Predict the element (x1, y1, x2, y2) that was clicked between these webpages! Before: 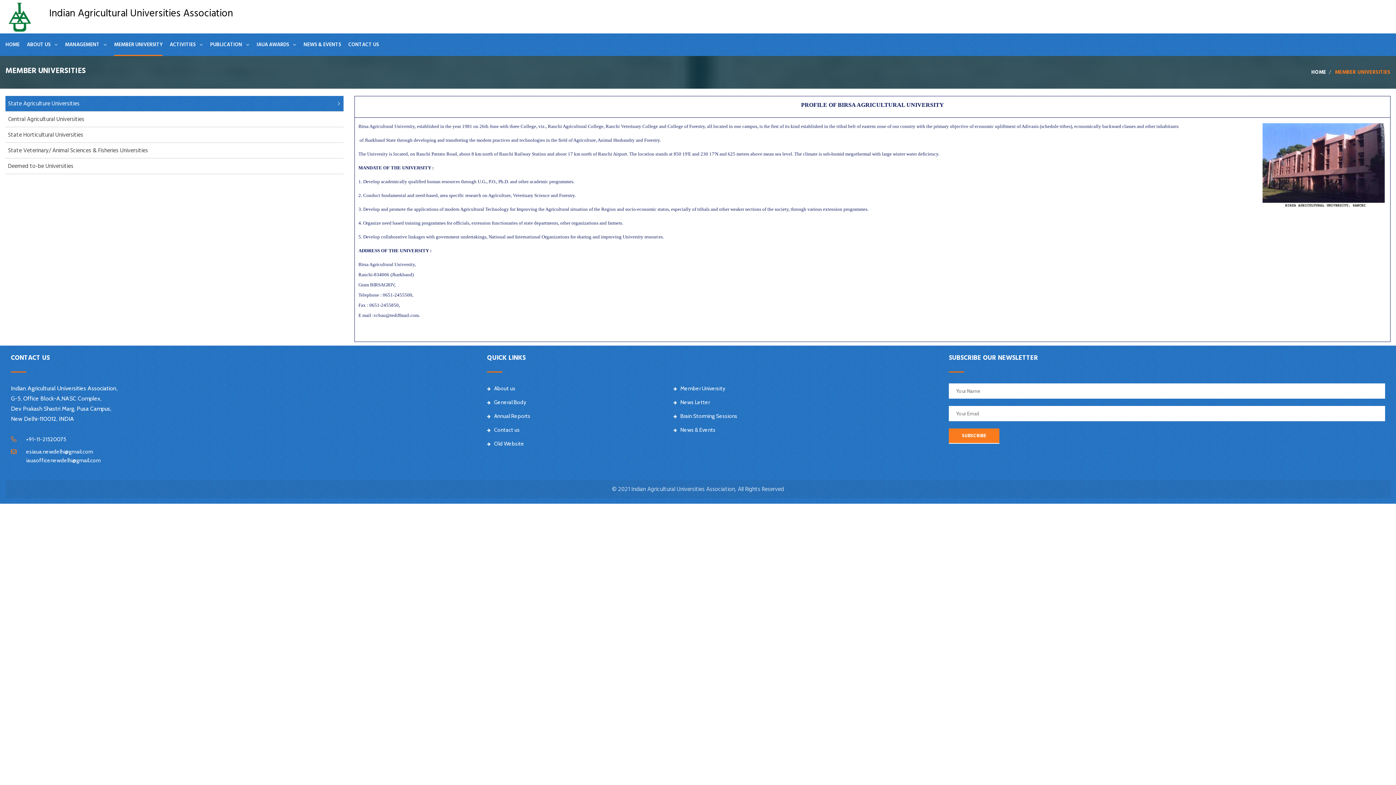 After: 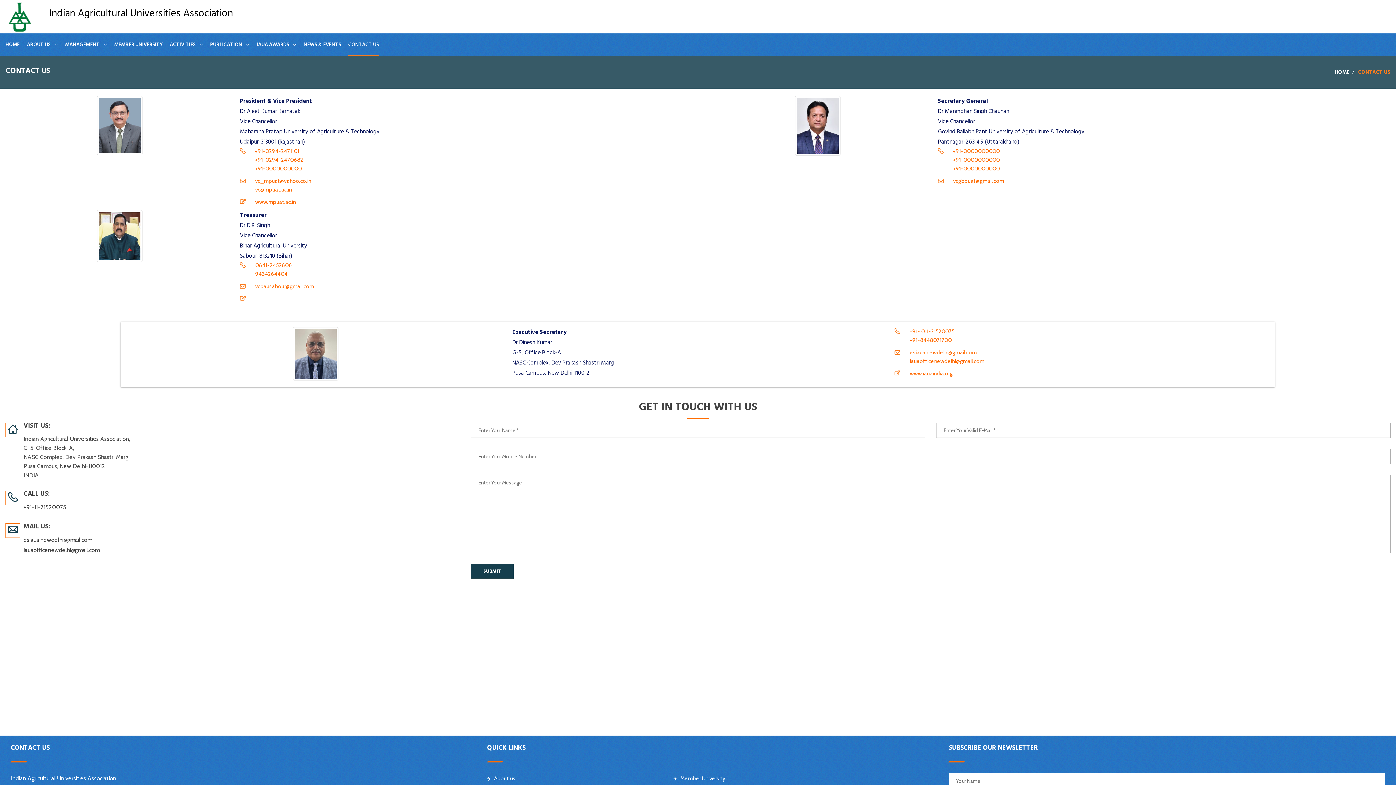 Action: bbox: (348, 33, 378, 56) label: CONTACT US